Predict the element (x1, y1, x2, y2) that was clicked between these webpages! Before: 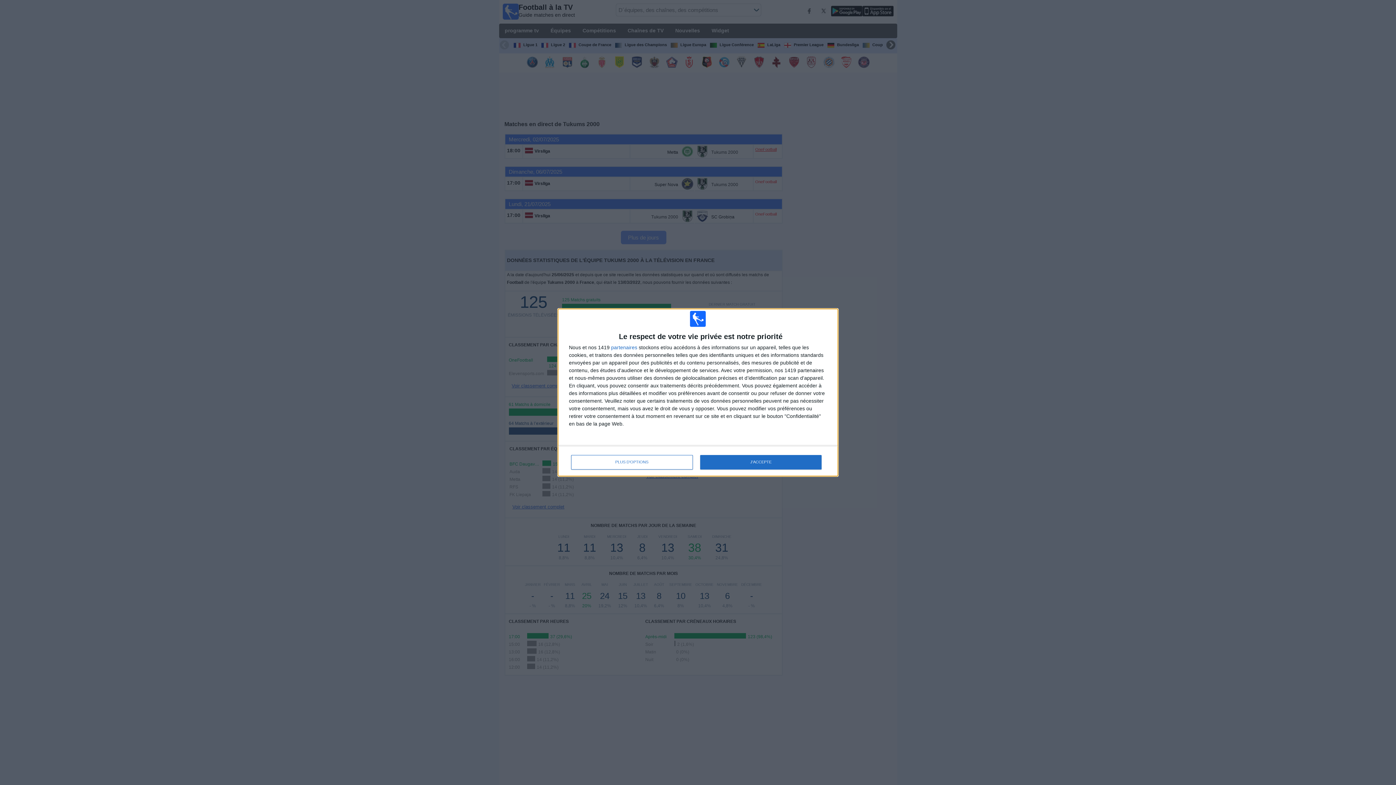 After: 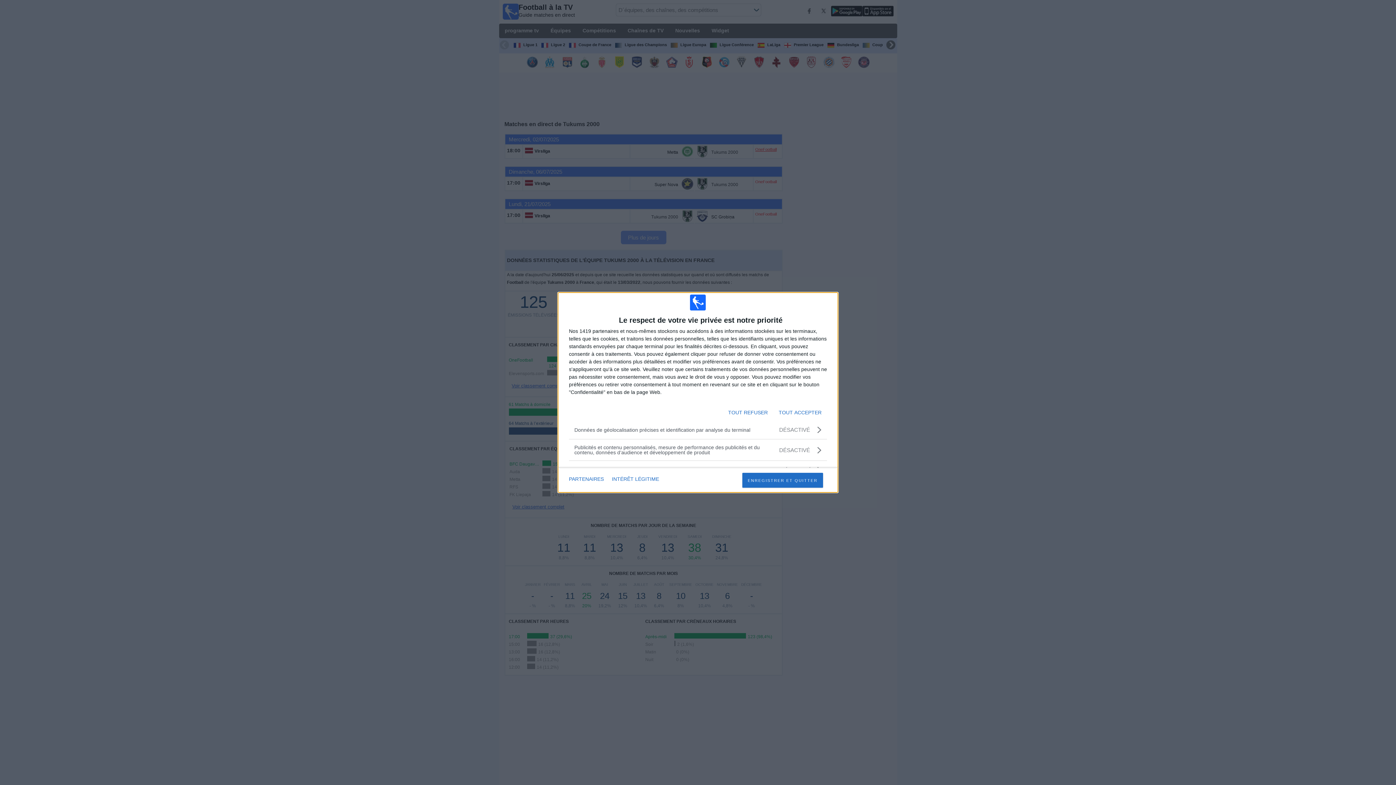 Action: bbox: (571, 455, 692, 469) label: PLUS D'OPTIONS